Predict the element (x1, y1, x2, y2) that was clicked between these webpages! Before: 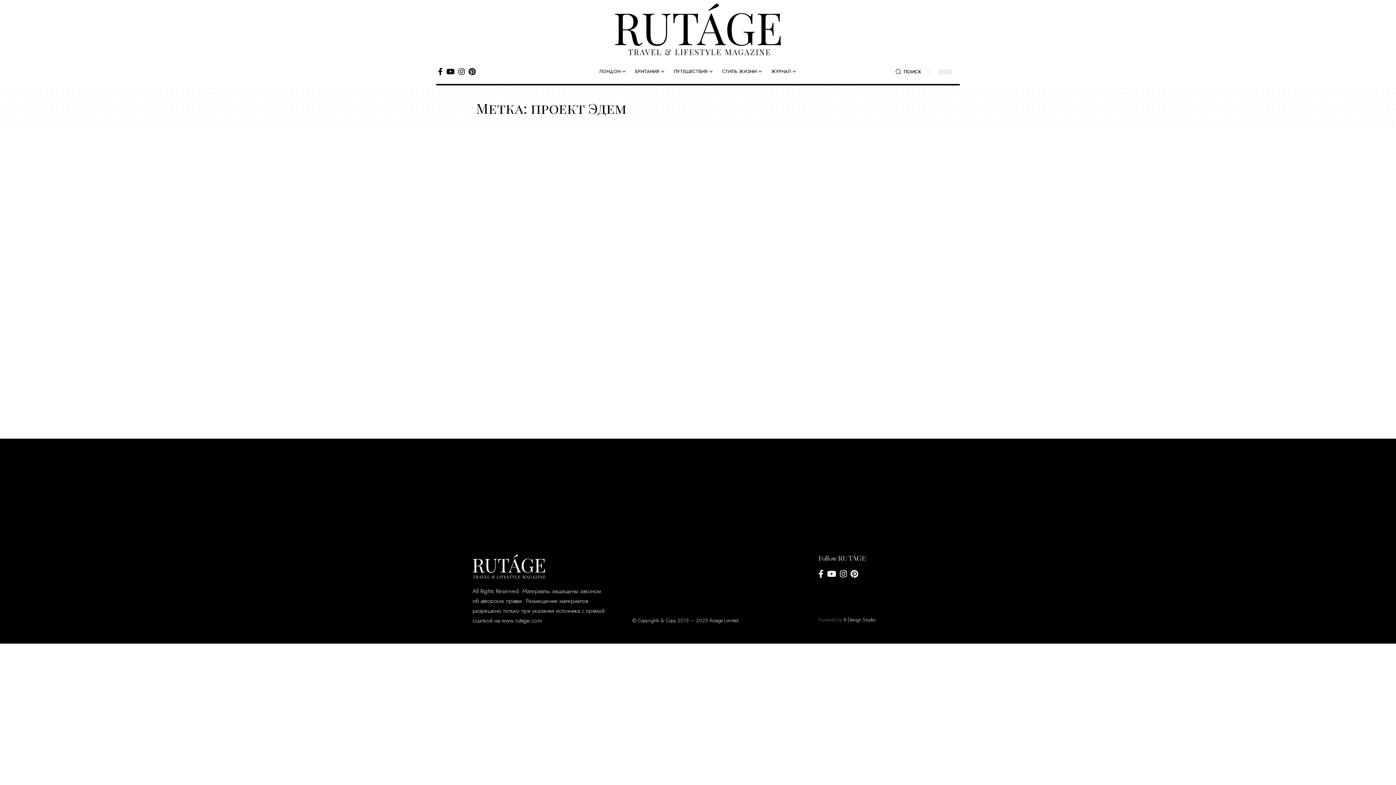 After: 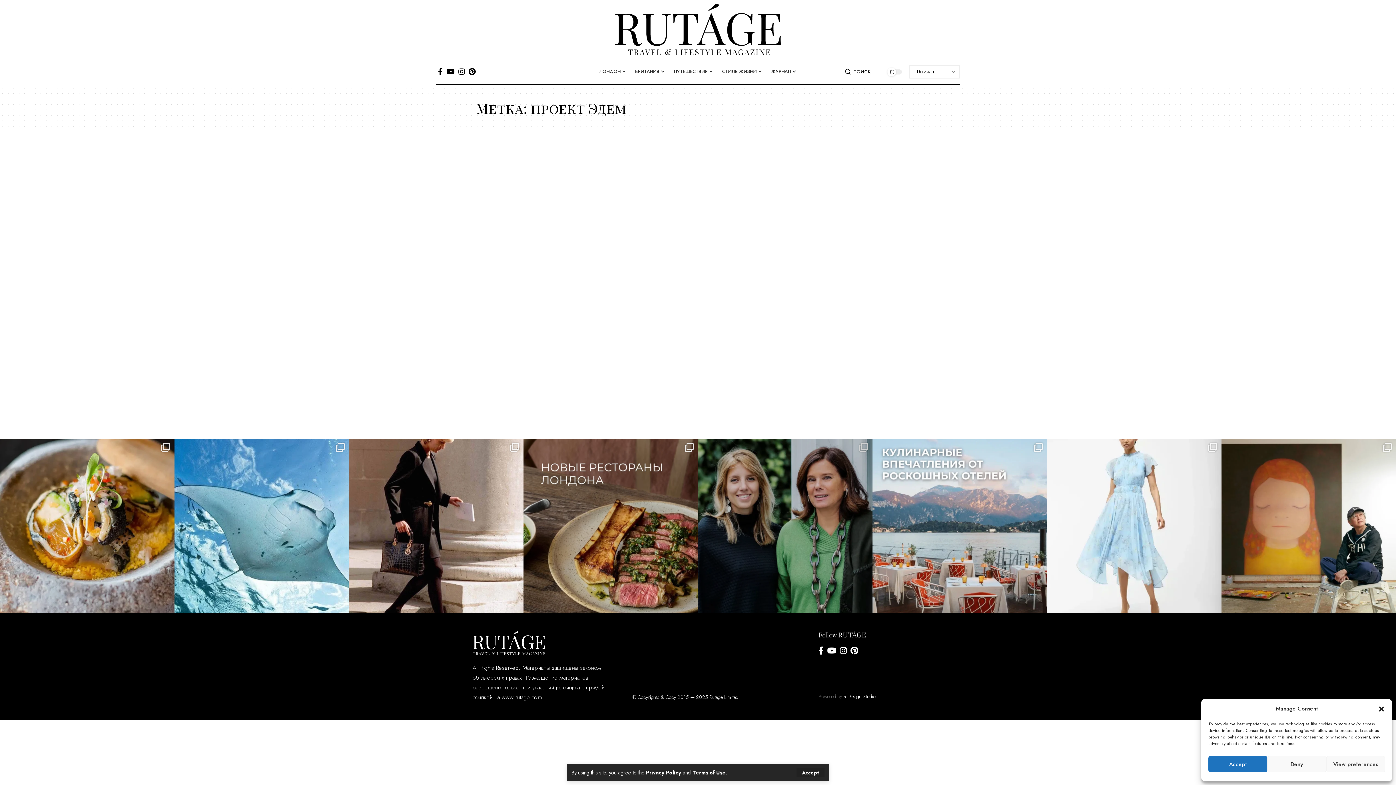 Action: bbox: (825, 567, 838, 580) label: YouTube